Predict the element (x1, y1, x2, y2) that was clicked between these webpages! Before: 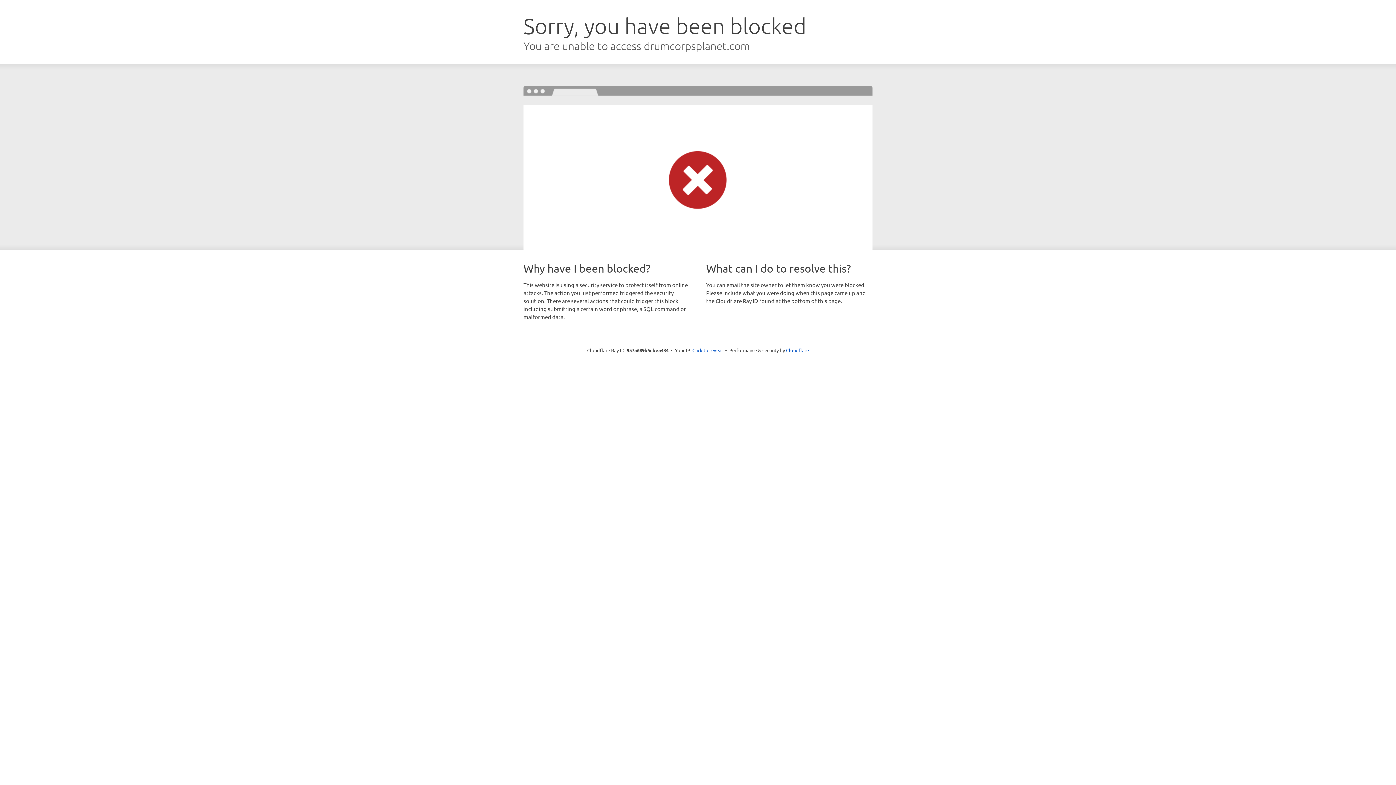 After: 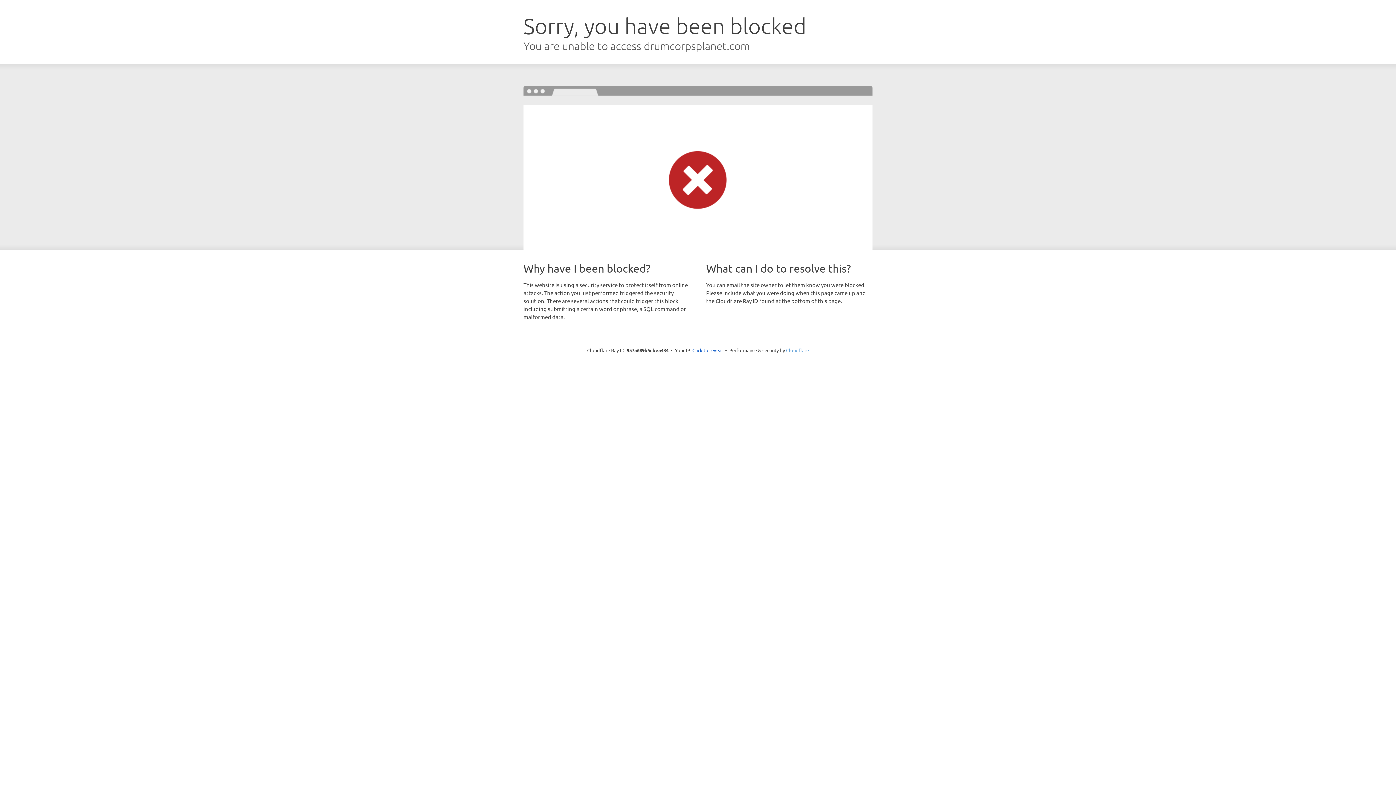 Action: bbox: (786, 347, 809, 353) label: Cloudflare